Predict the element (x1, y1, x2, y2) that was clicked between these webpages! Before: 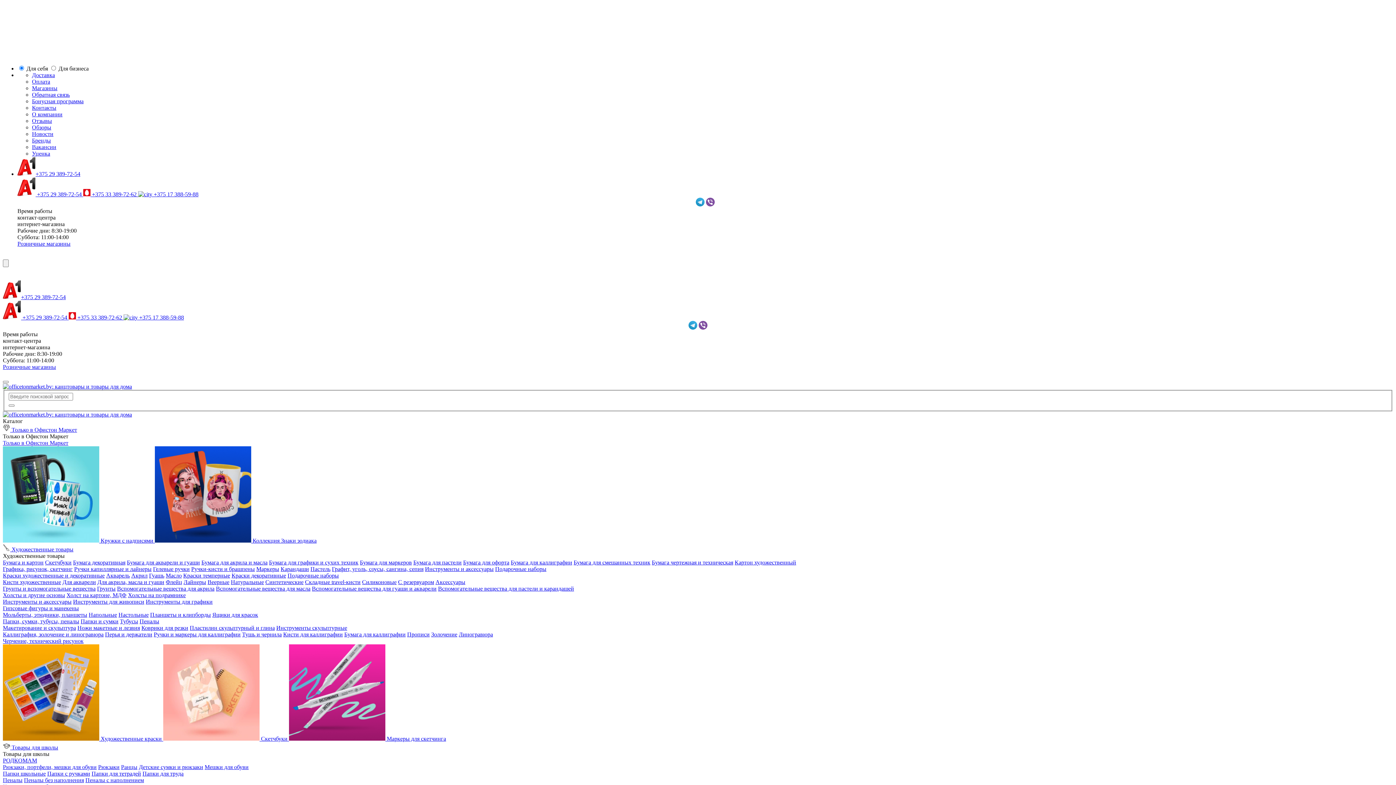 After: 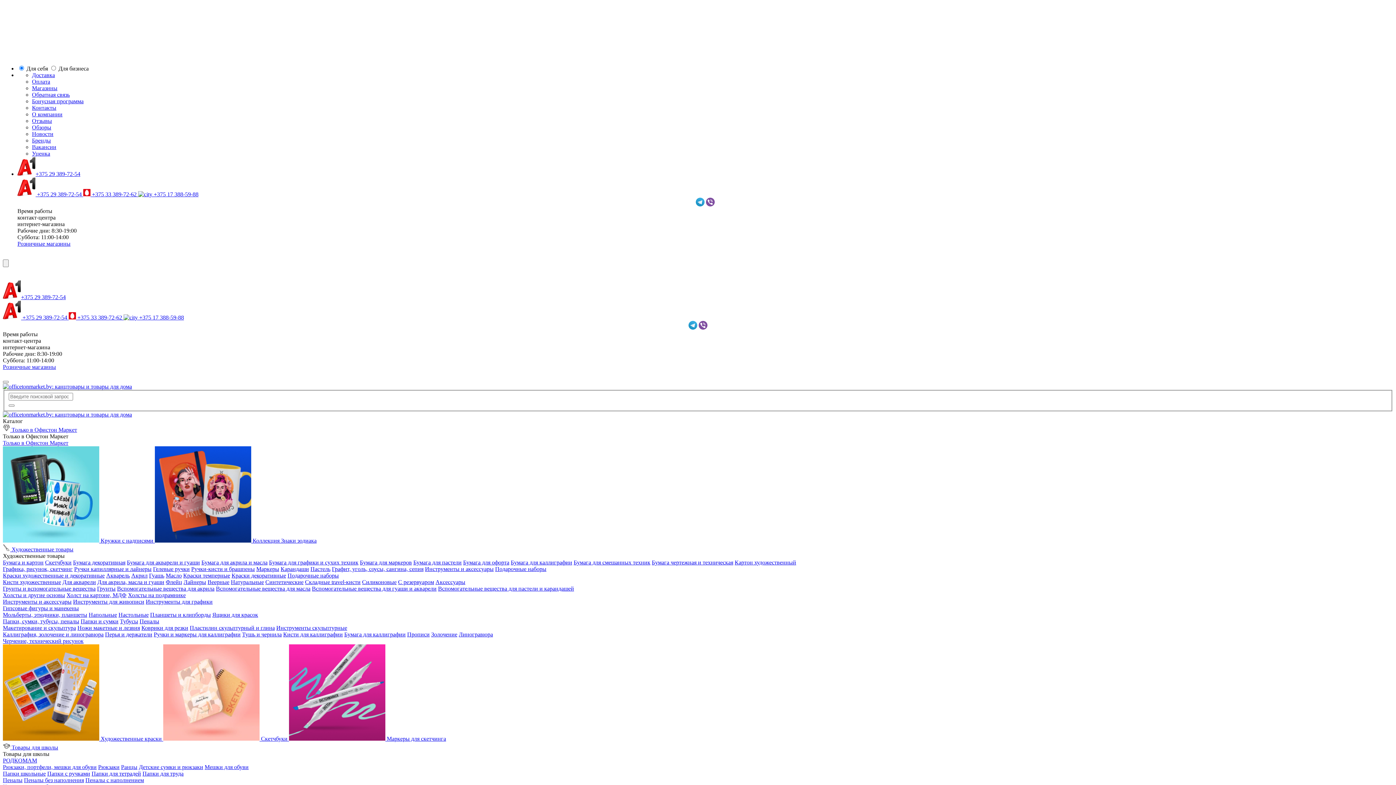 Action: label: РОДКОМАМ bbox: (2, 757, 37, 763)